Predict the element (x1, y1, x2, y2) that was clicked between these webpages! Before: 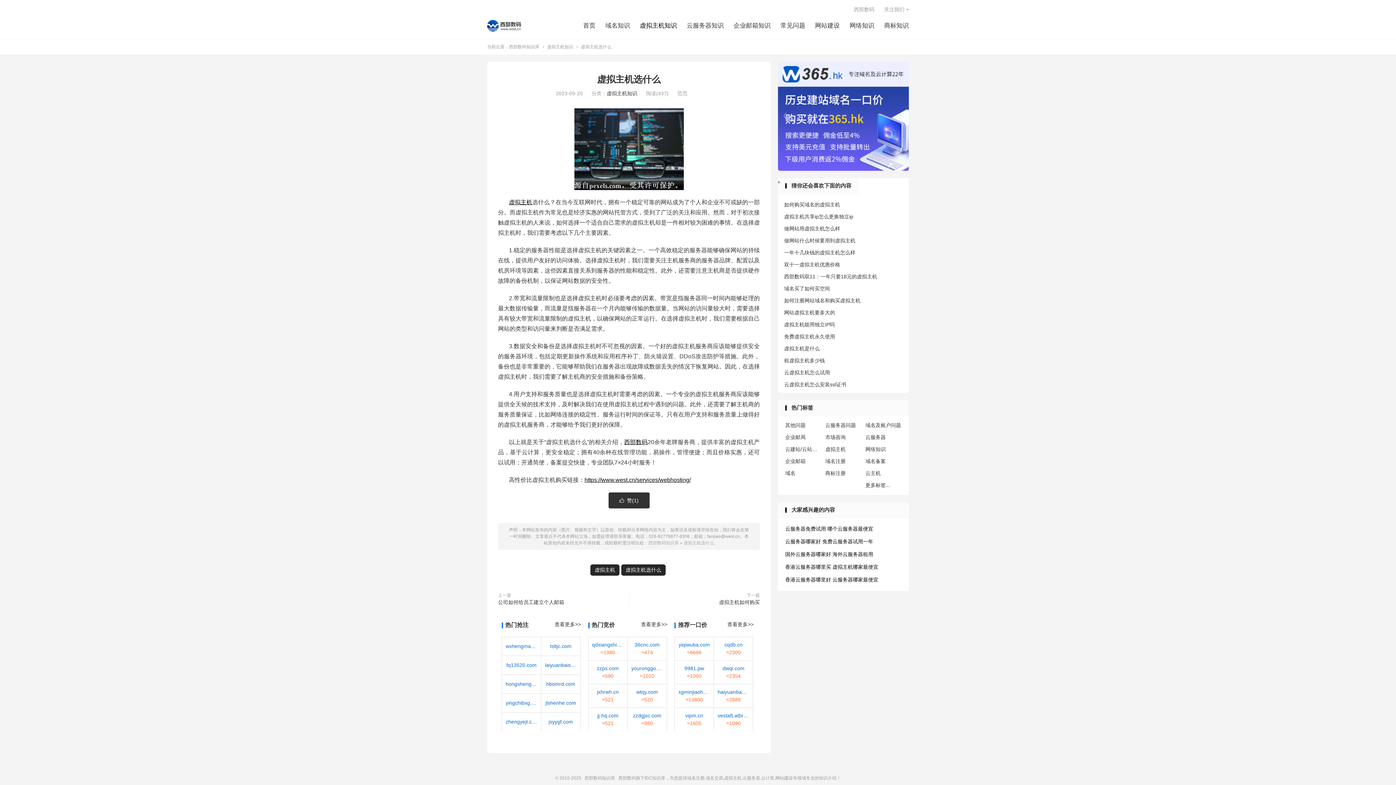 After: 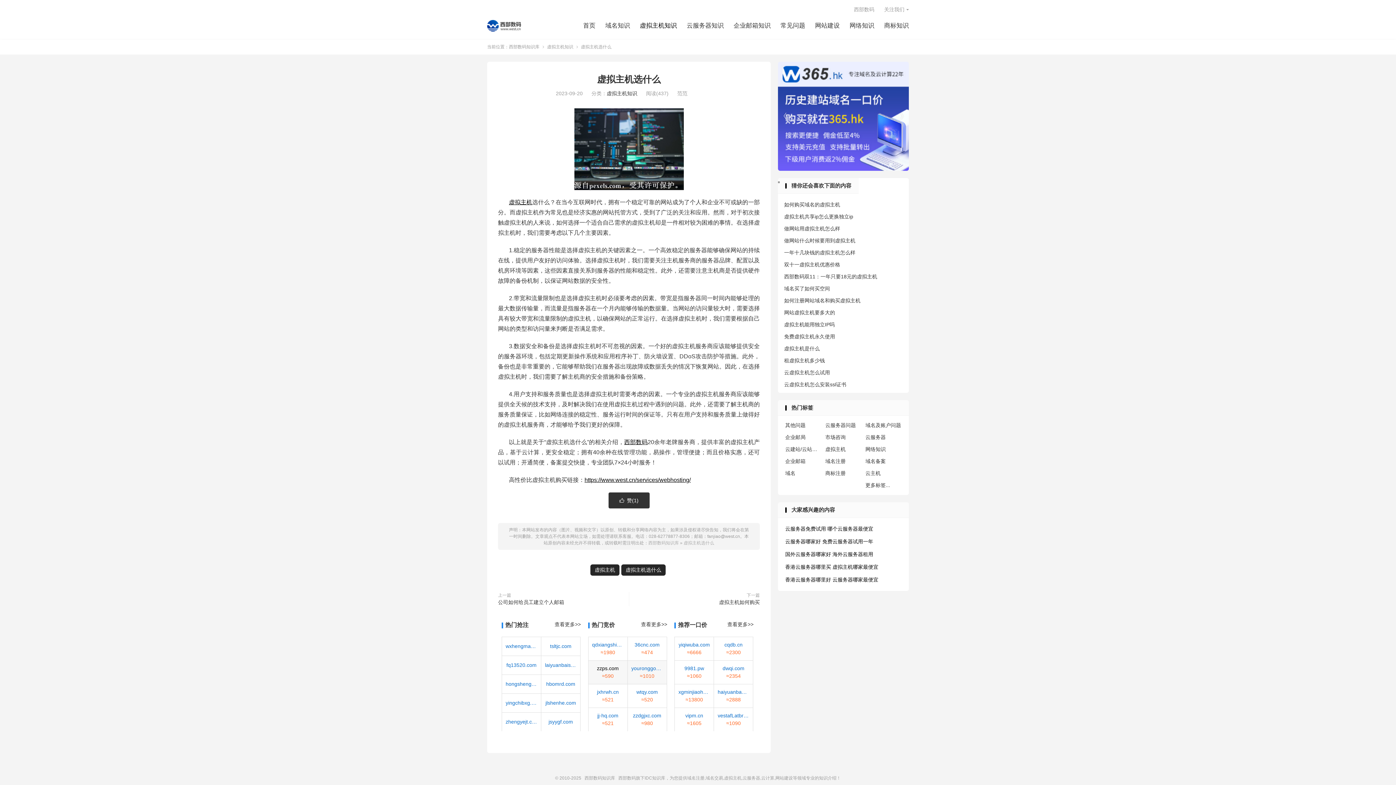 Action: bbox: (592, 665, 623, 672) label: zzps.com